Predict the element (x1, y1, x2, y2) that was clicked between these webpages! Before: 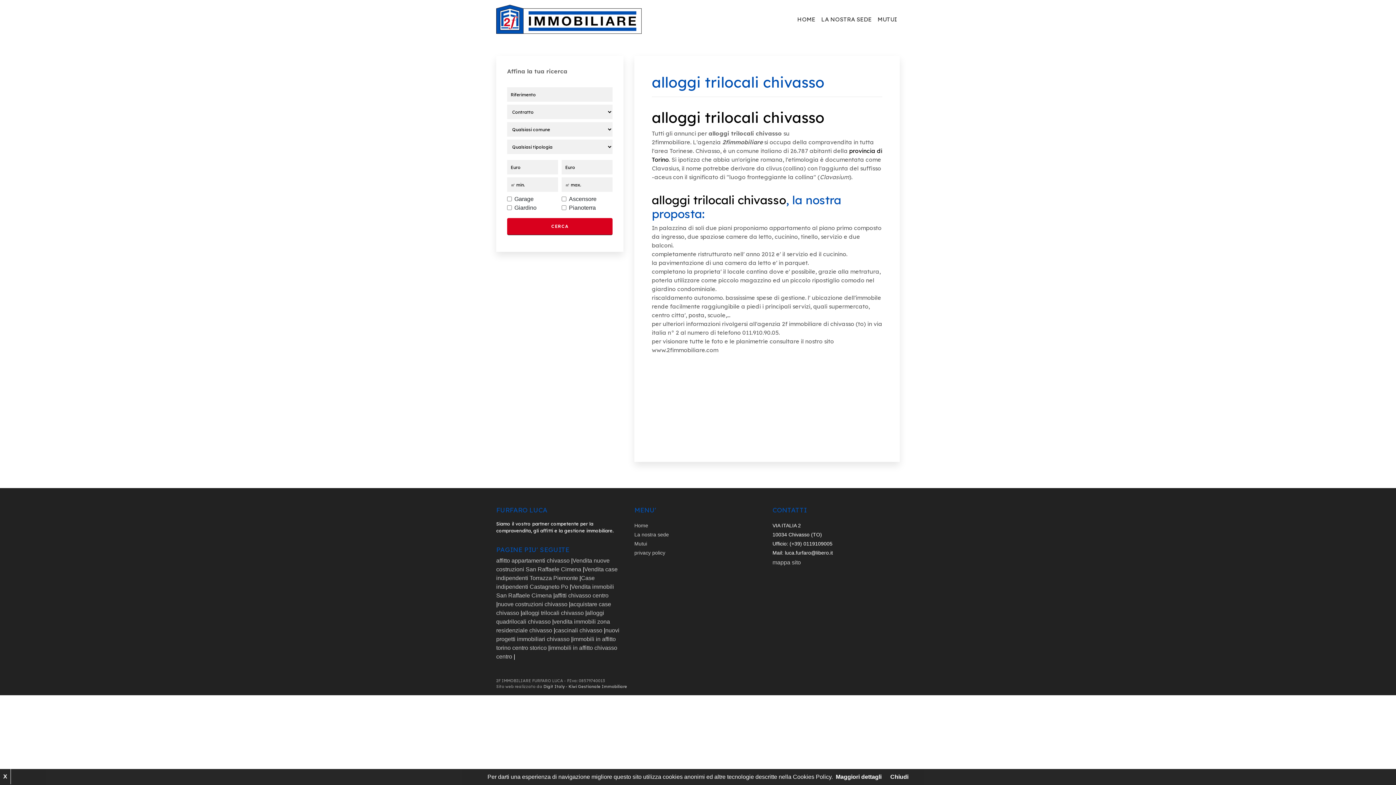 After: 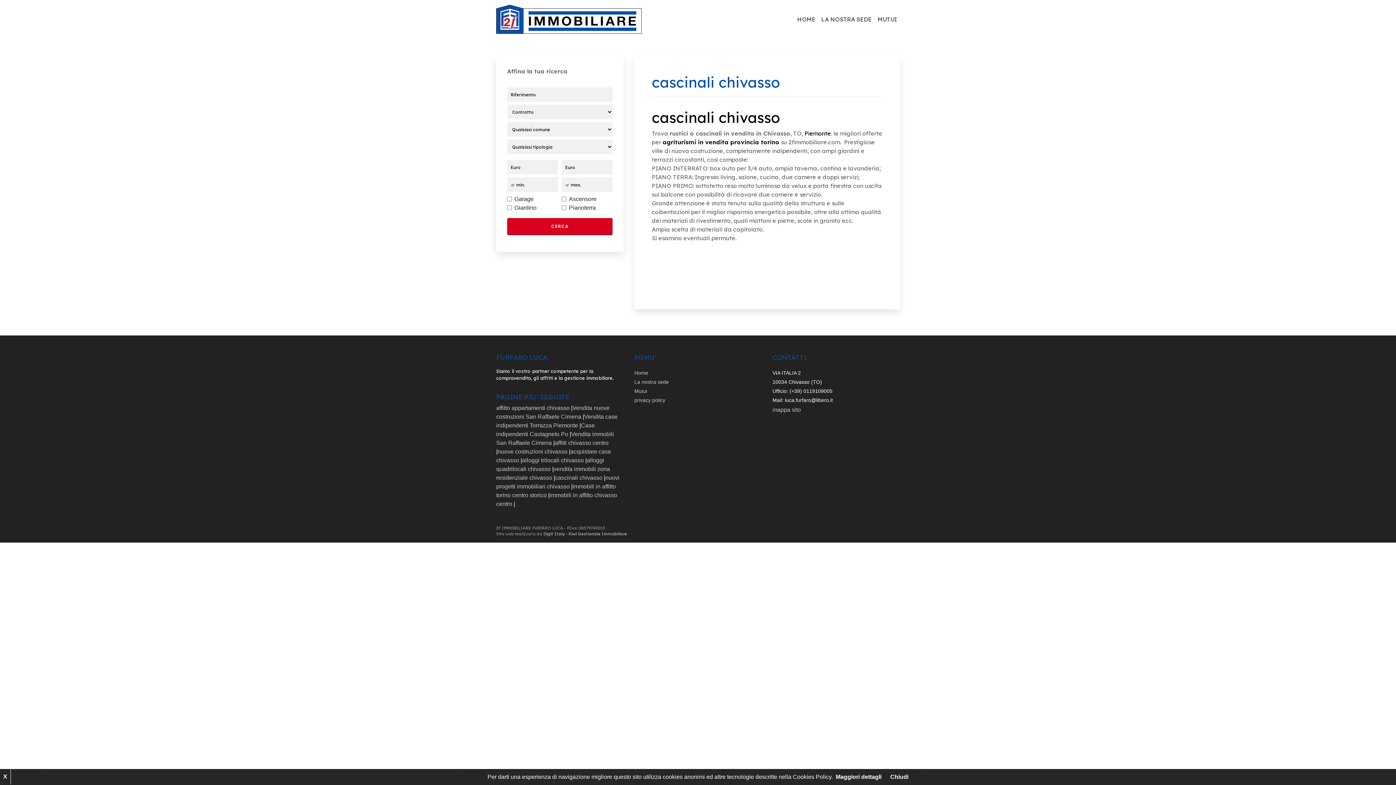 Action: label: cascinali chivasso bbox: (555, 627, 602, 633)